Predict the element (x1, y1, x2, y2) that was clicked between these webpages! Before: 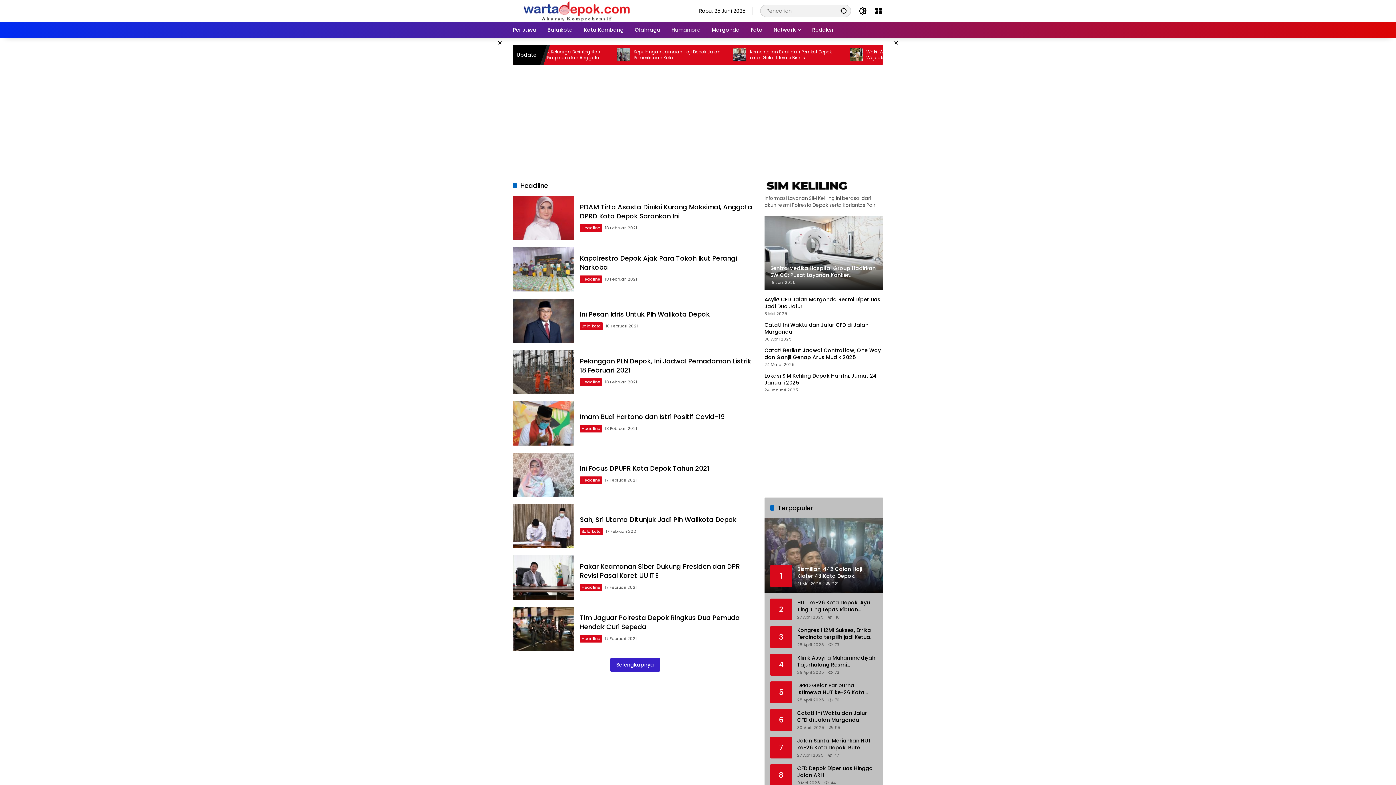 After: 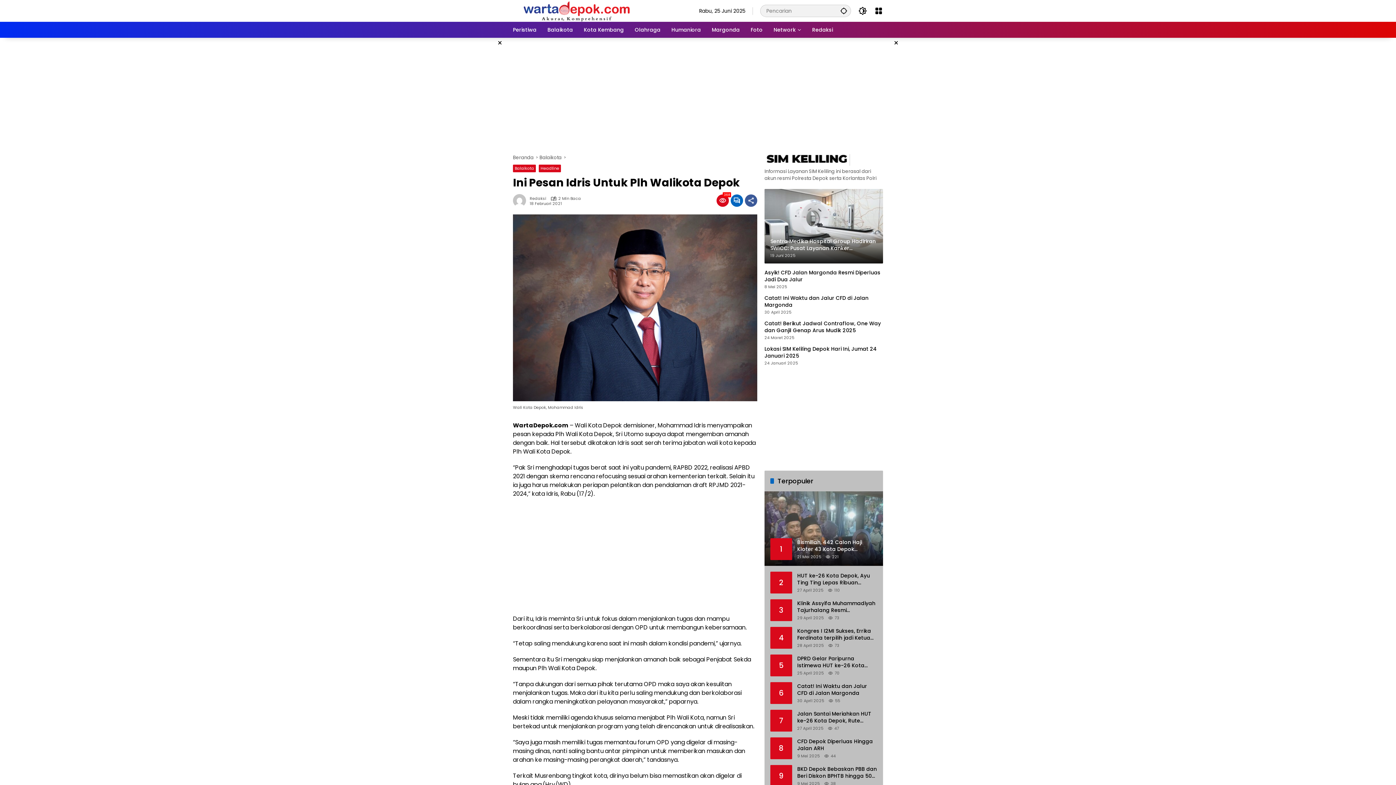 Action: label: Ini Pesan Idris Untuk Plh Walikota Depok bbox: (580, 309, 709, 318)